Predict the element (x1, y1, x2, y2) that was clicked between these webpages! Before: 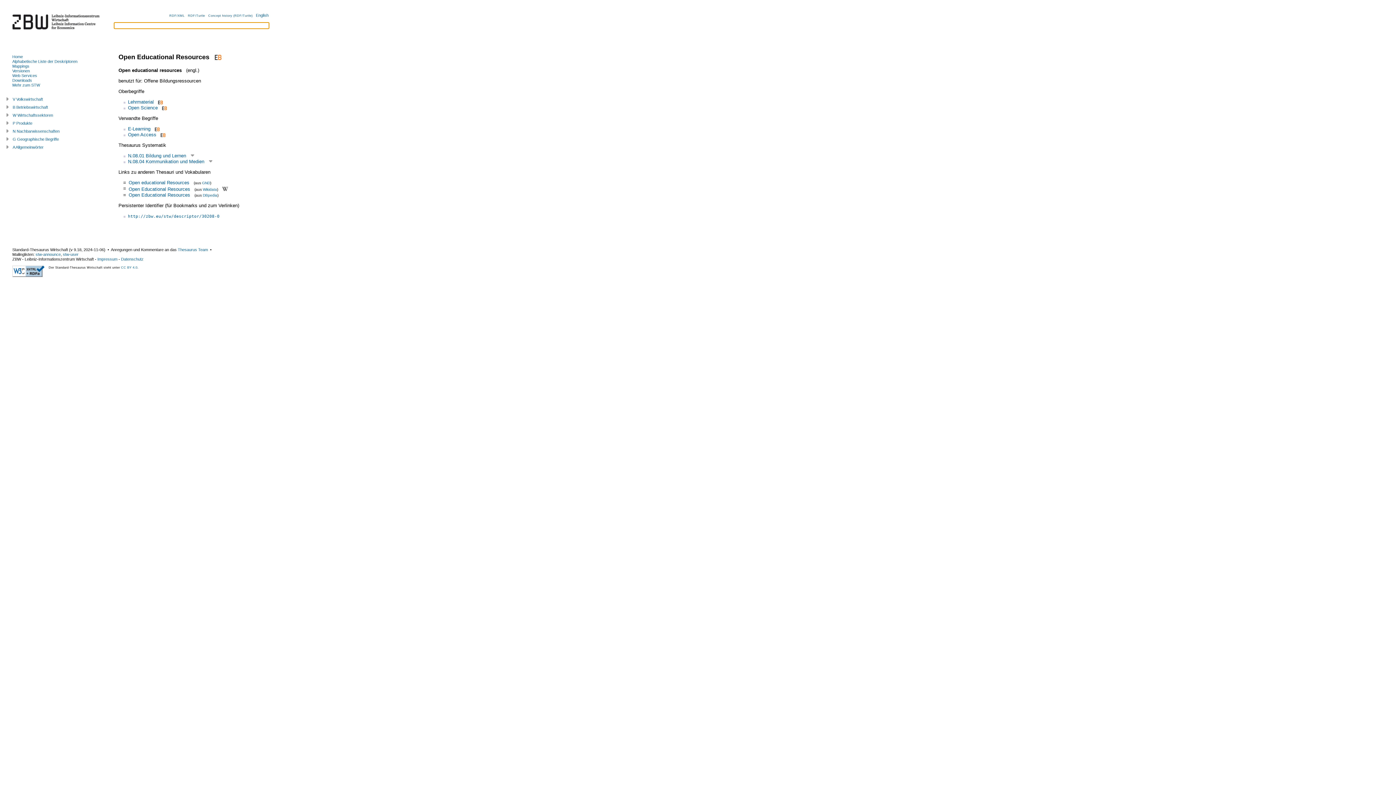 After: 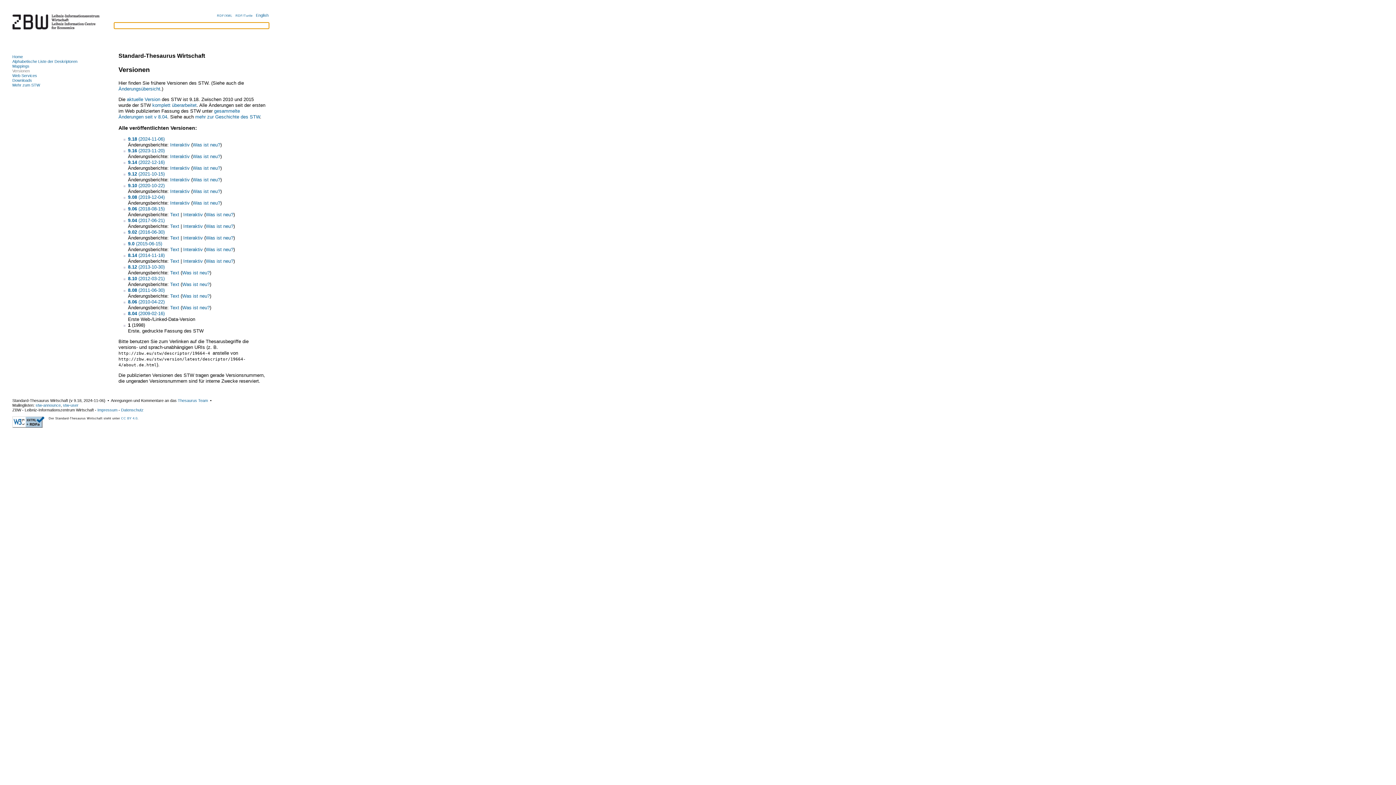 Action: bbox: (12, 68, 29, 72) label: Versionen